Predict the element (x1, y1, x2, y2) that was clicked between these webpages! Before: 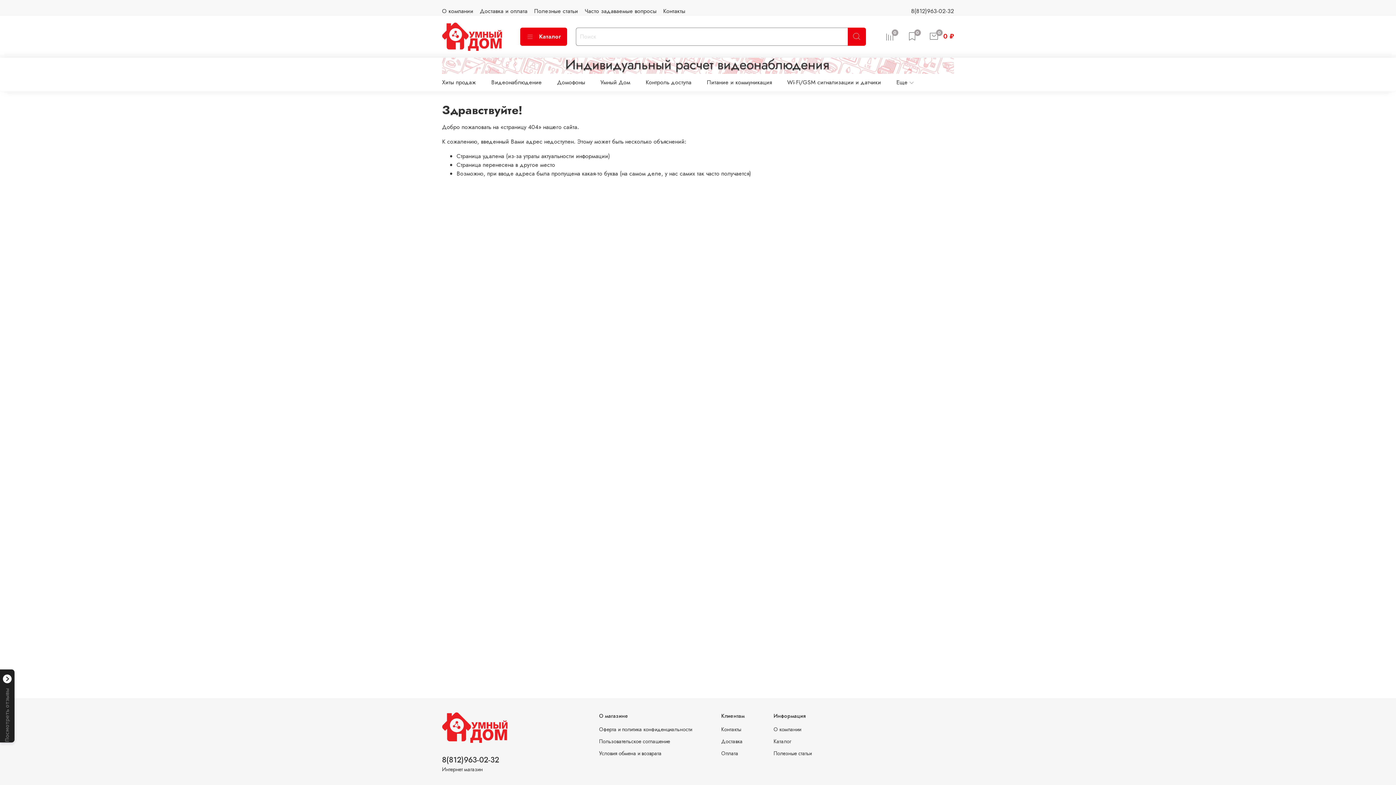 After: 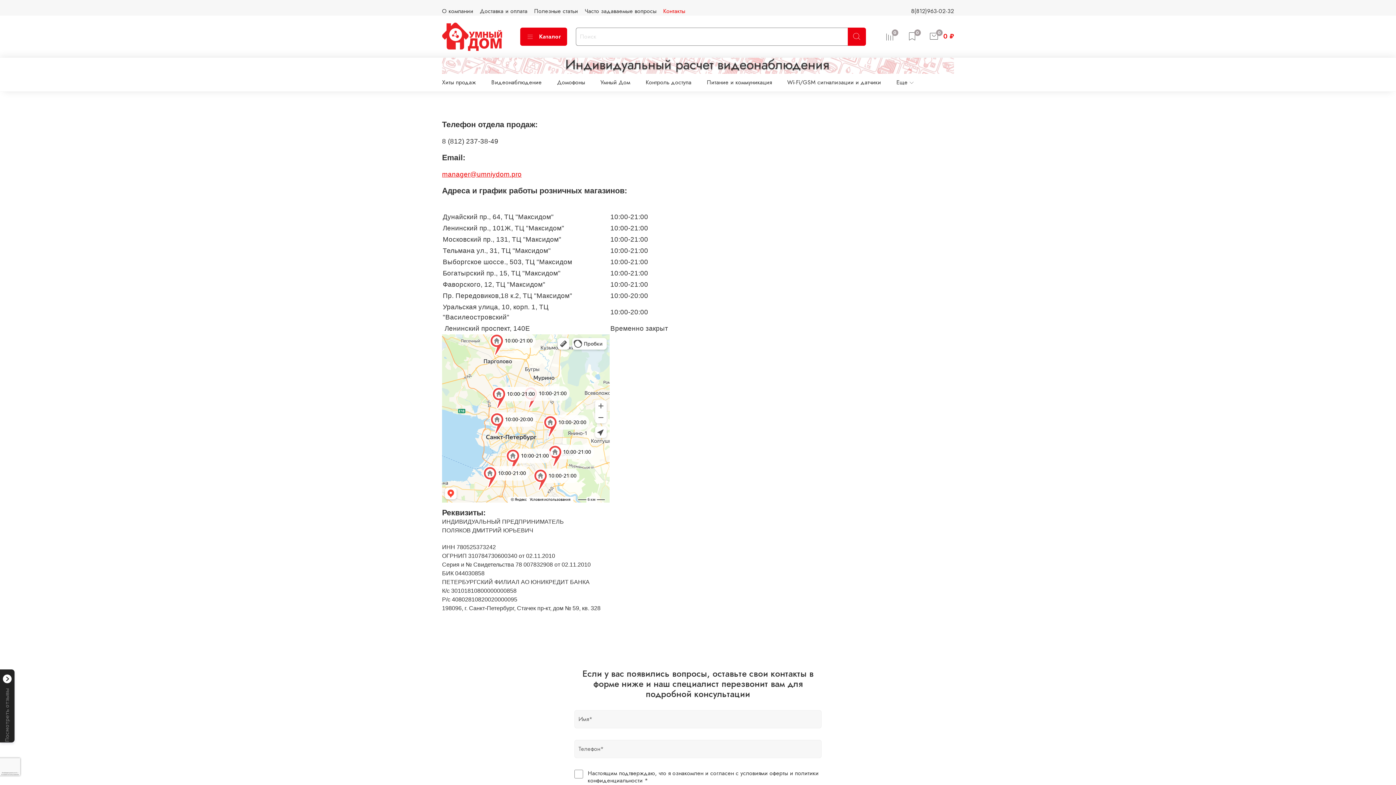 Action: label: Контакты bbox: (663, 6, 685, 15)